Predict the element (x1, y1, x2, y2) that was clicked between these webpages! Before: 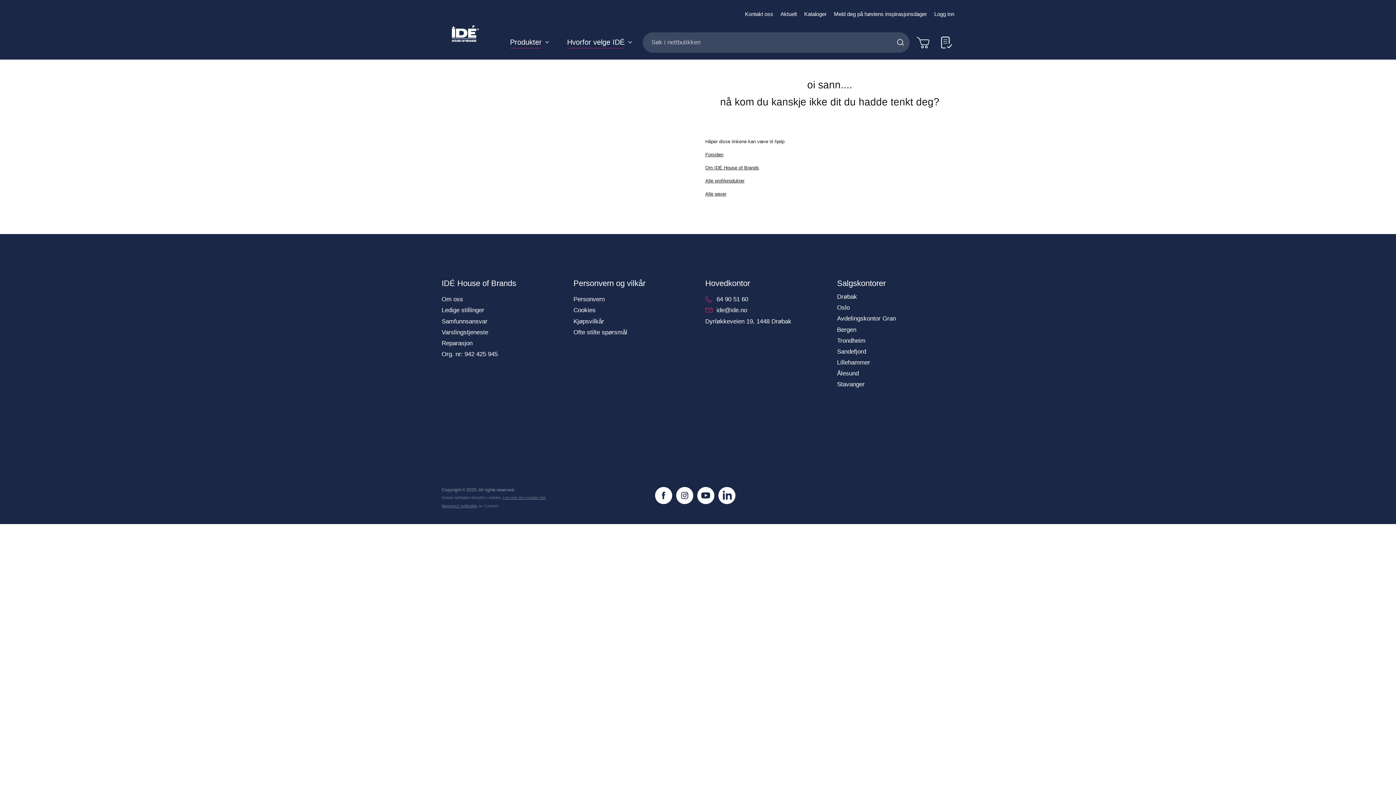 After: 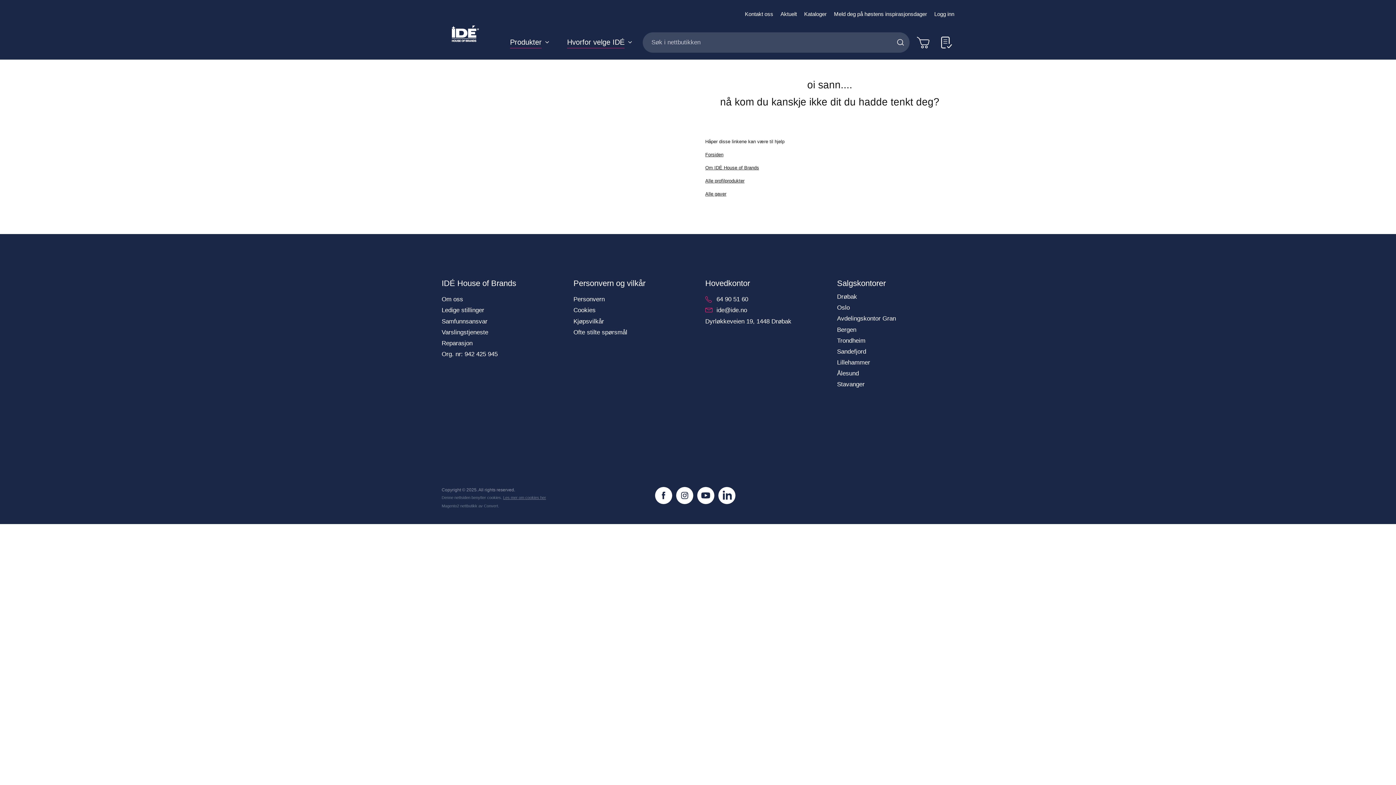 Action: bbox: (441, 504, 477, 508) label: Magento2 nettbutikk